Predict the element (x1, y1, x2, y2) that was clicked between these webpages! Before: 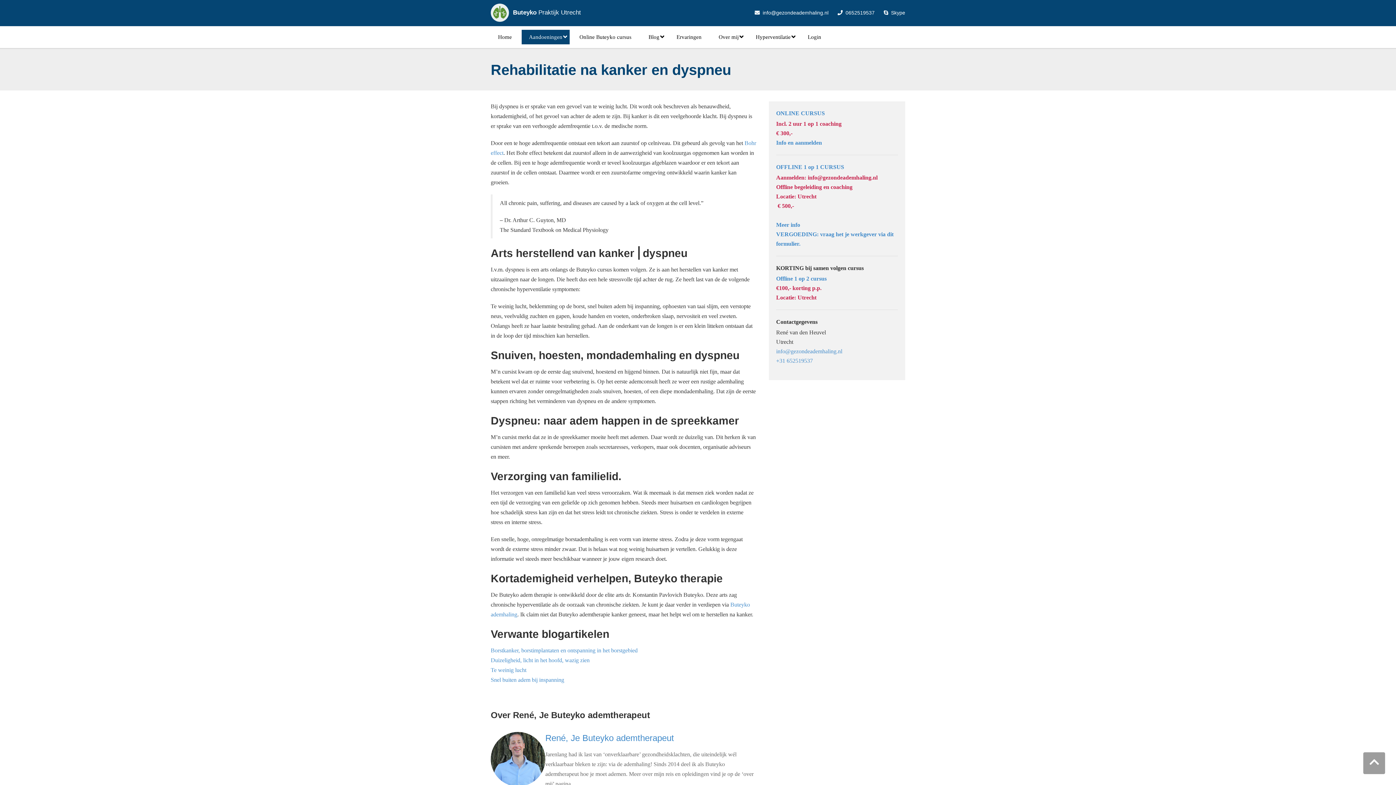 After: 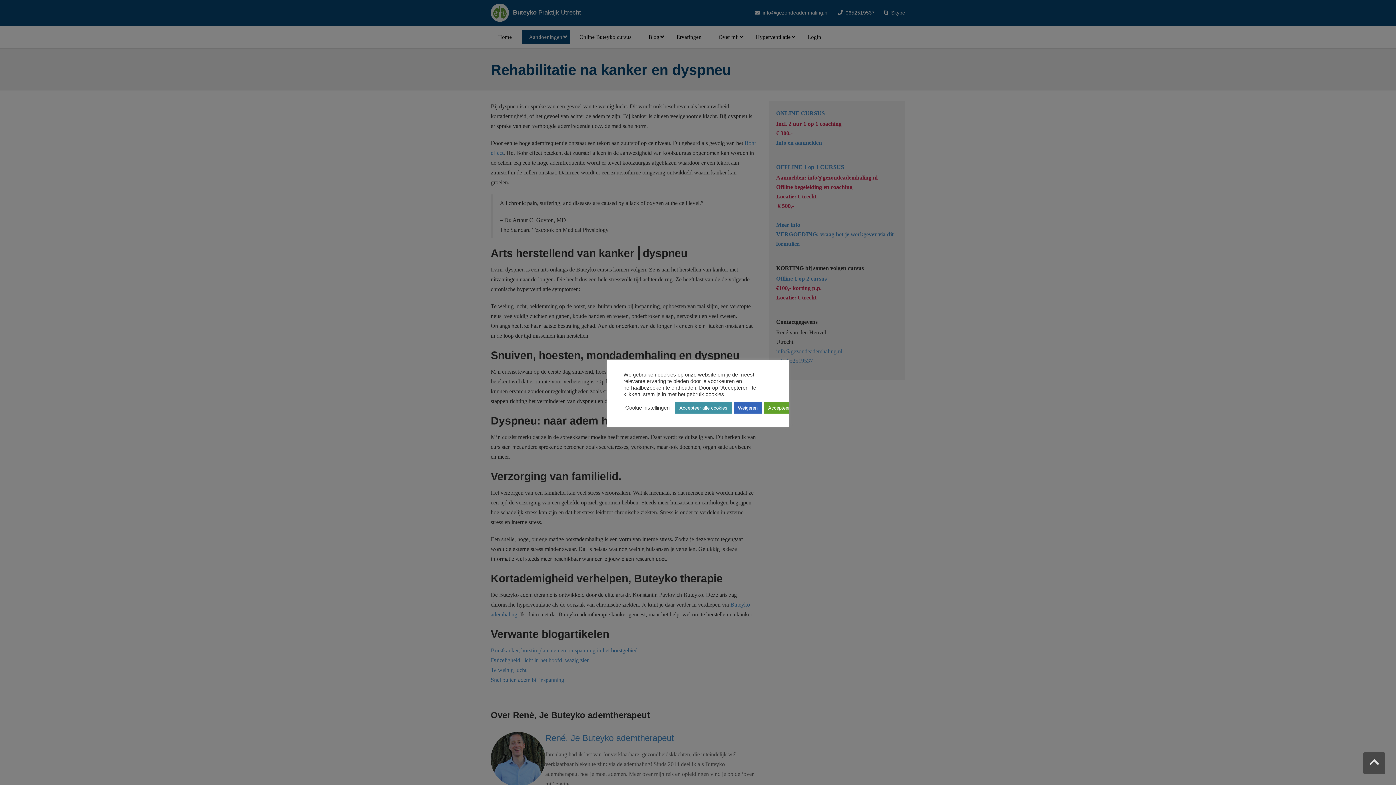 Action: bbox: (1363, 752, 1385, 774)